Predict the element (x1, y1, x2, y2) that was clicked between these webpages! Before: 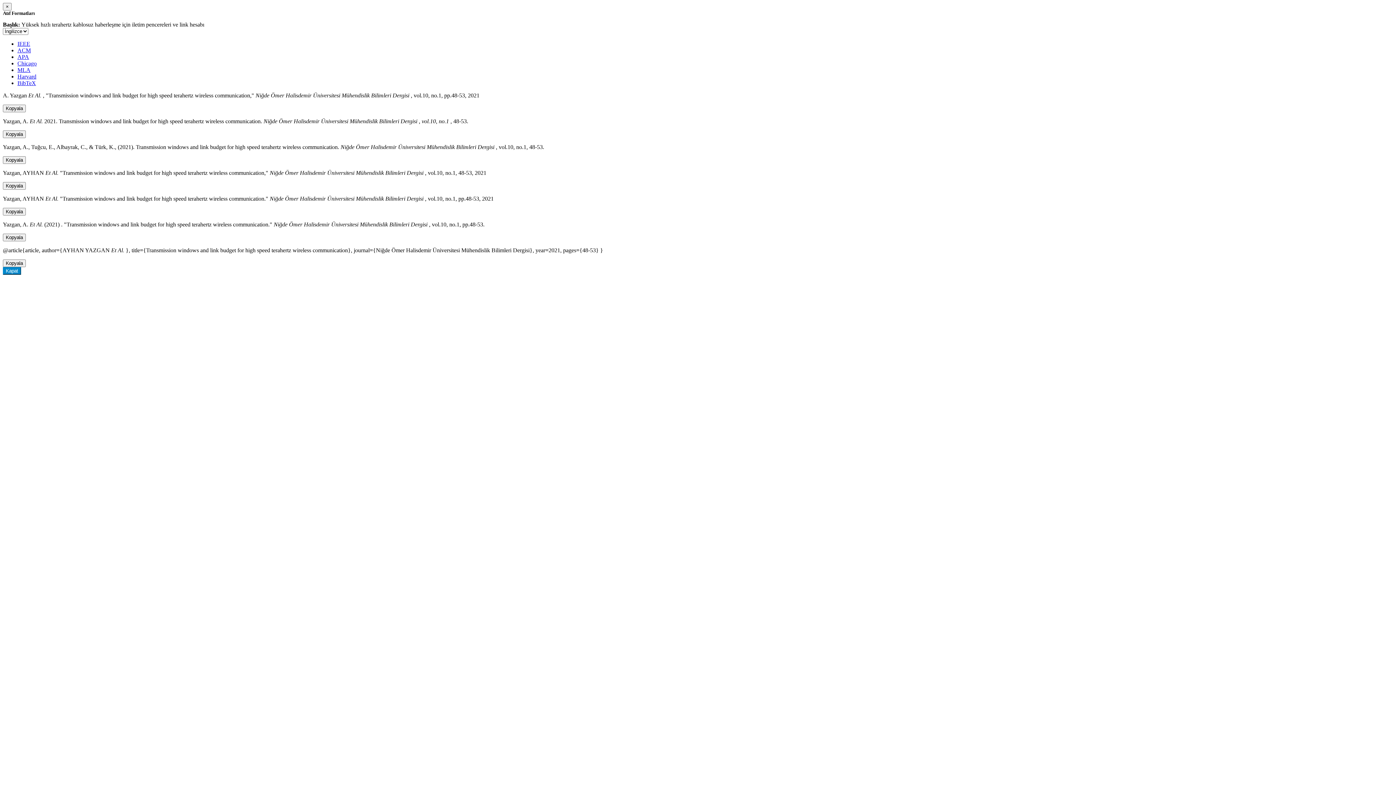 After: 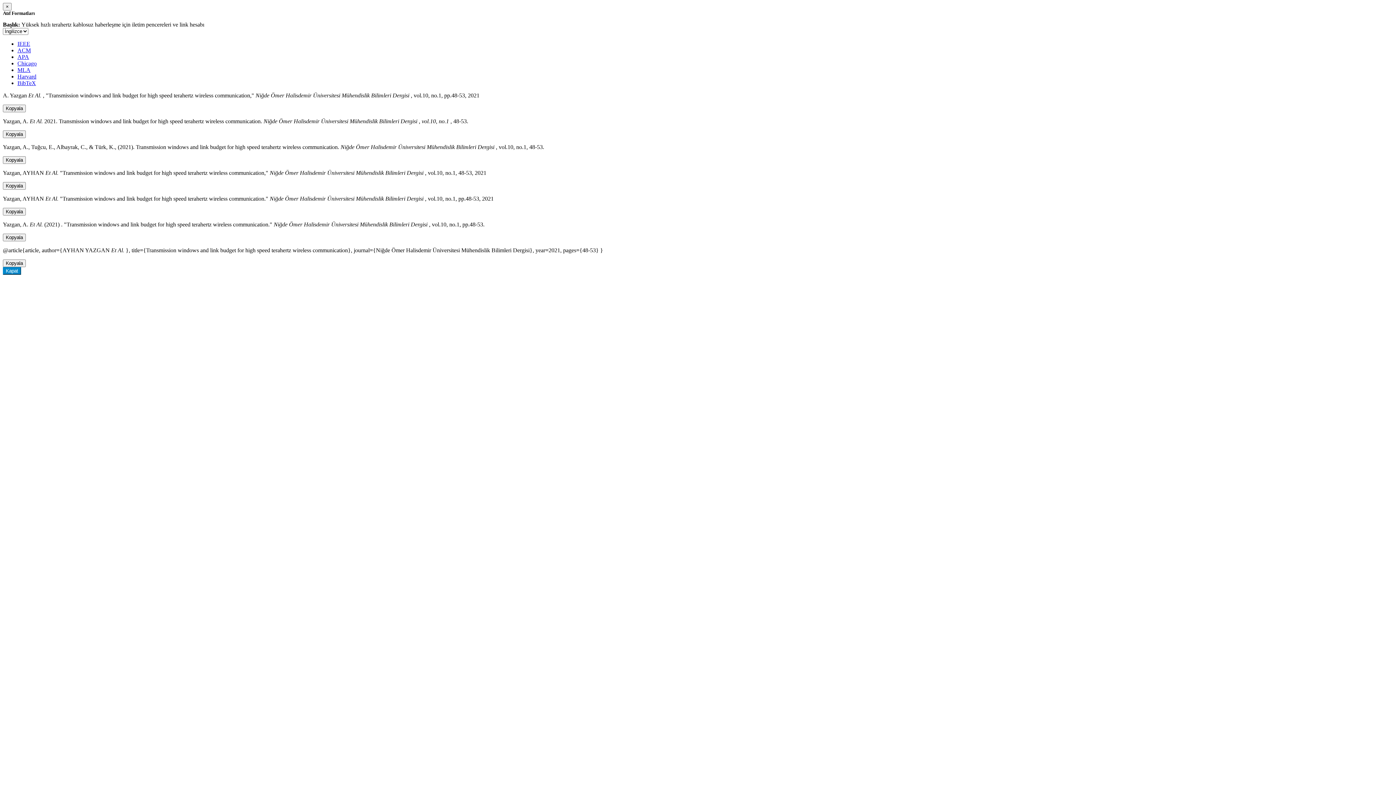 Action: label: APA bbox: (17, 53, 29, 60)